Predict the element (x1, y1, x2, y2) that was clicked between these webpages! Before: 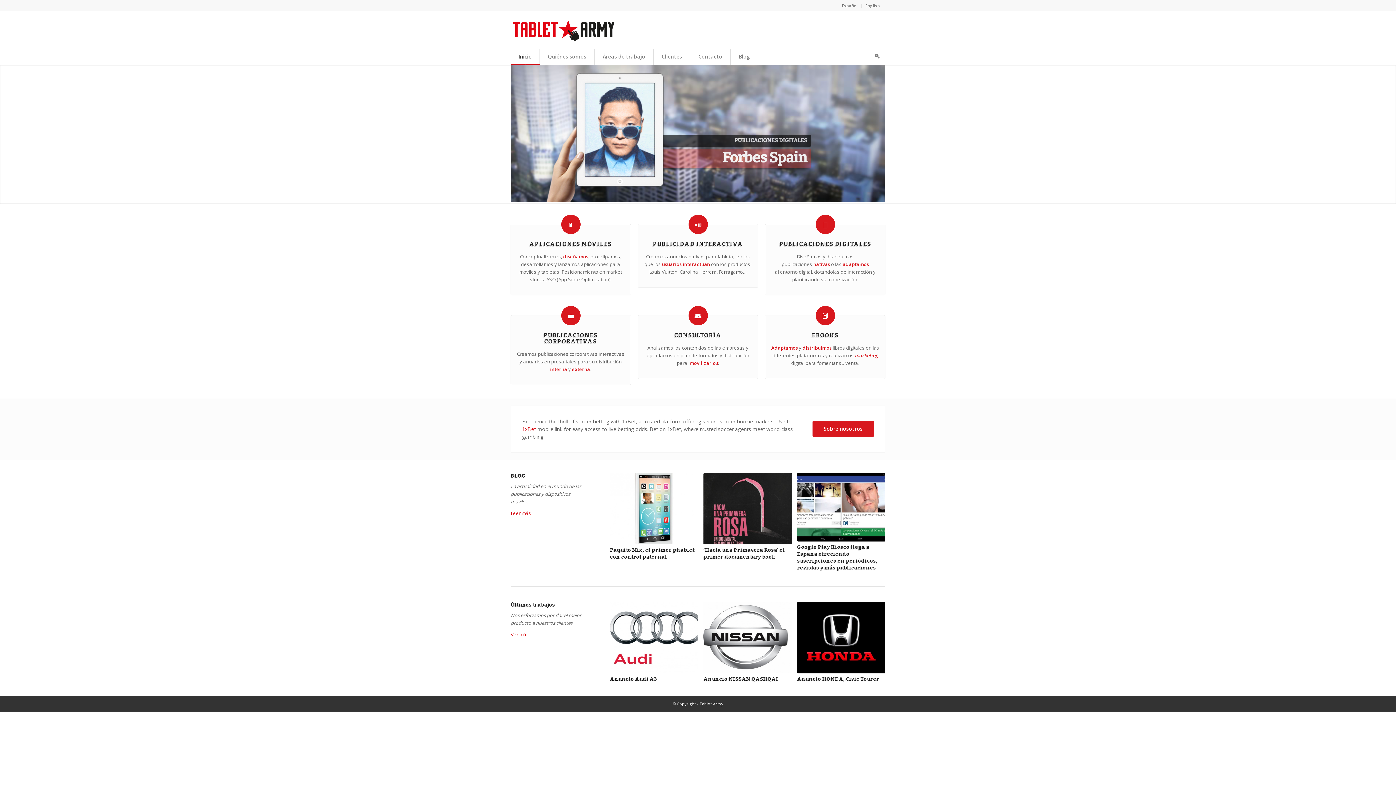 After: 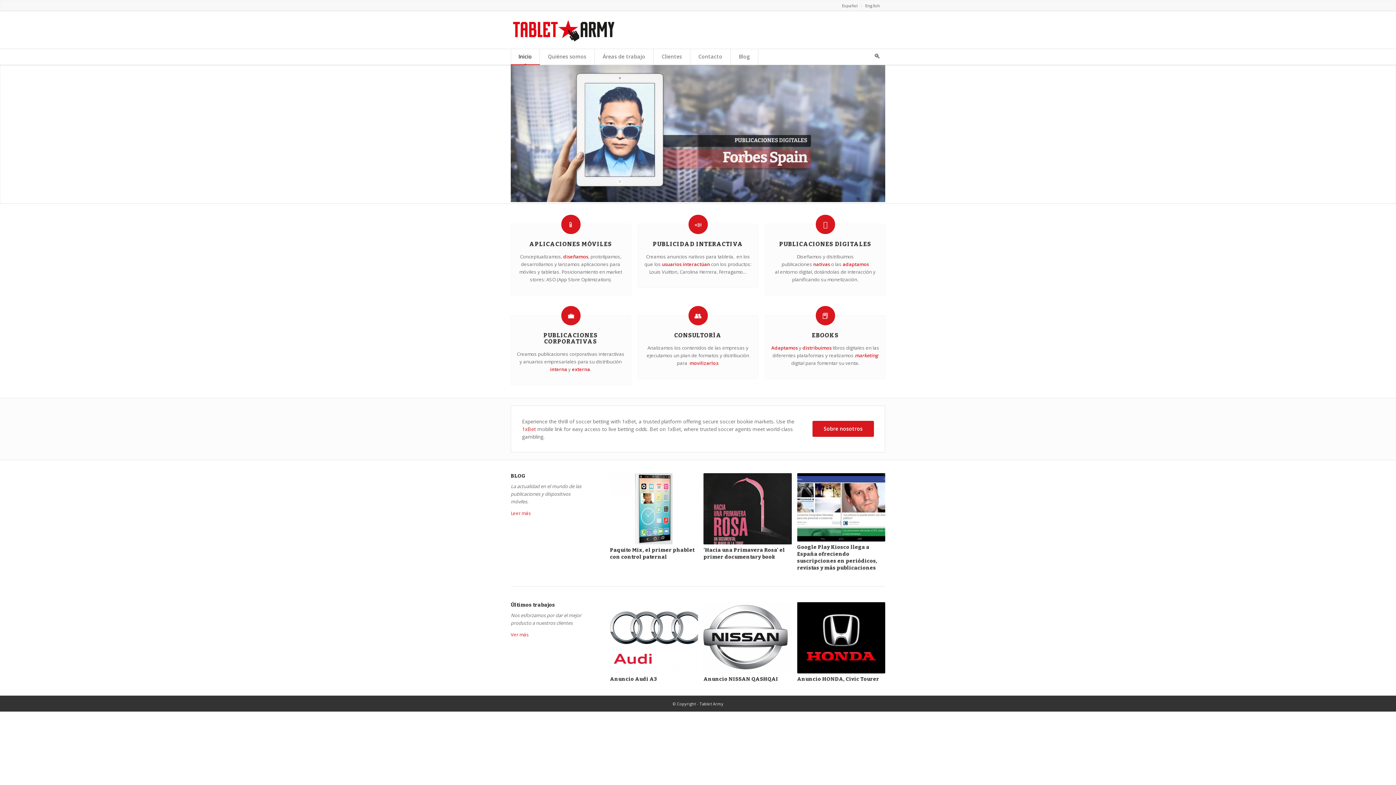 Action: bbox: (797, 602, 885, 673)